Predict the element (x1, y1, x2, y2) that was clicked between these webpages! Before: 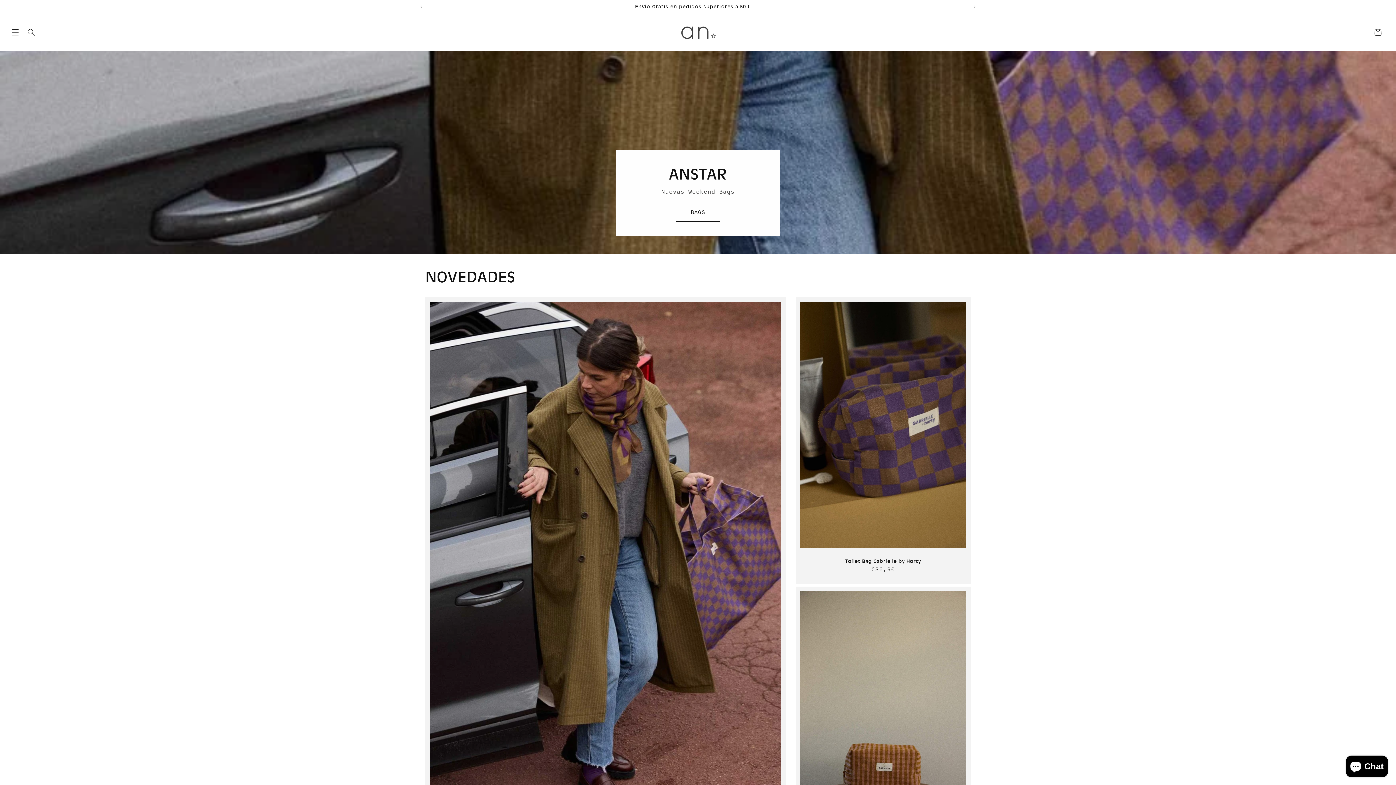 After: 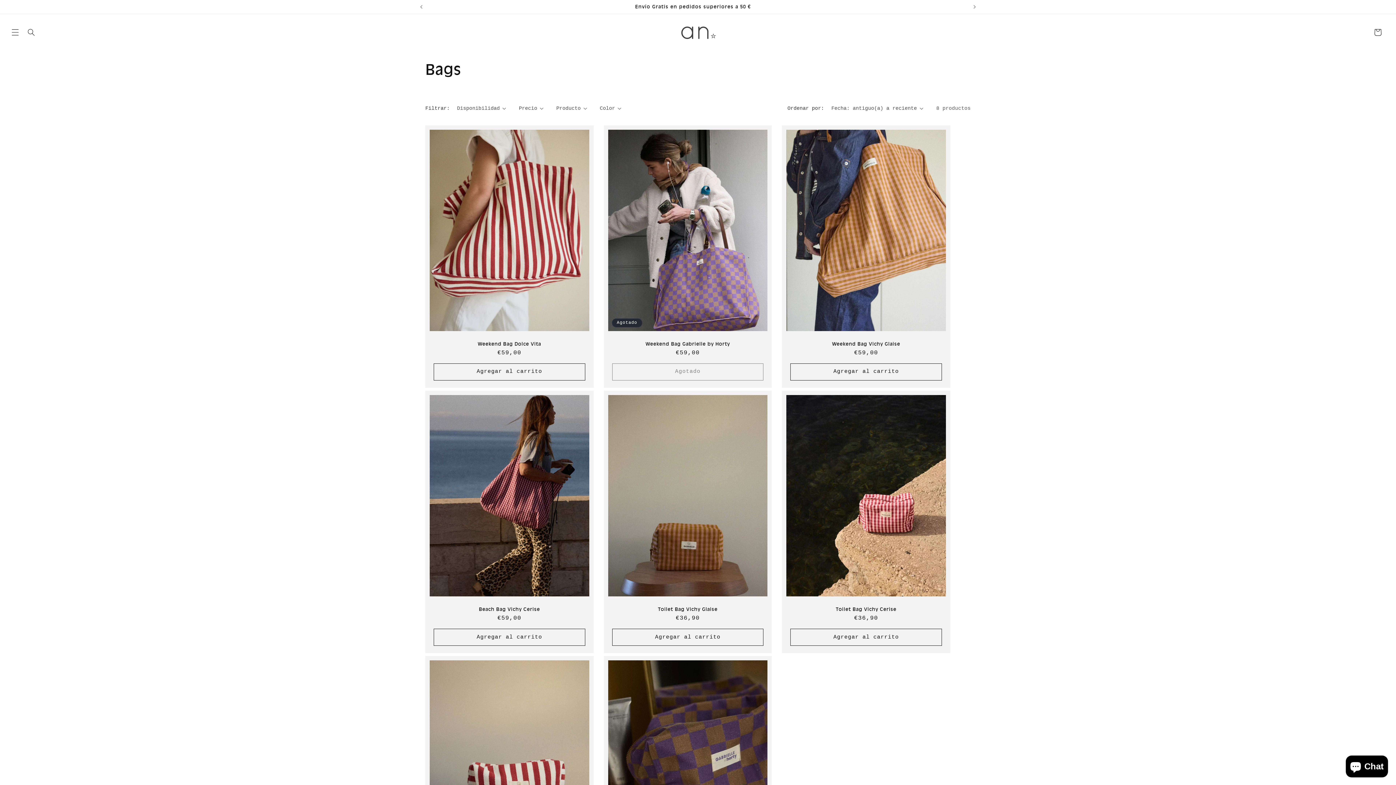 Action: bbox: (676, 204, 720, 221) label: BAGS